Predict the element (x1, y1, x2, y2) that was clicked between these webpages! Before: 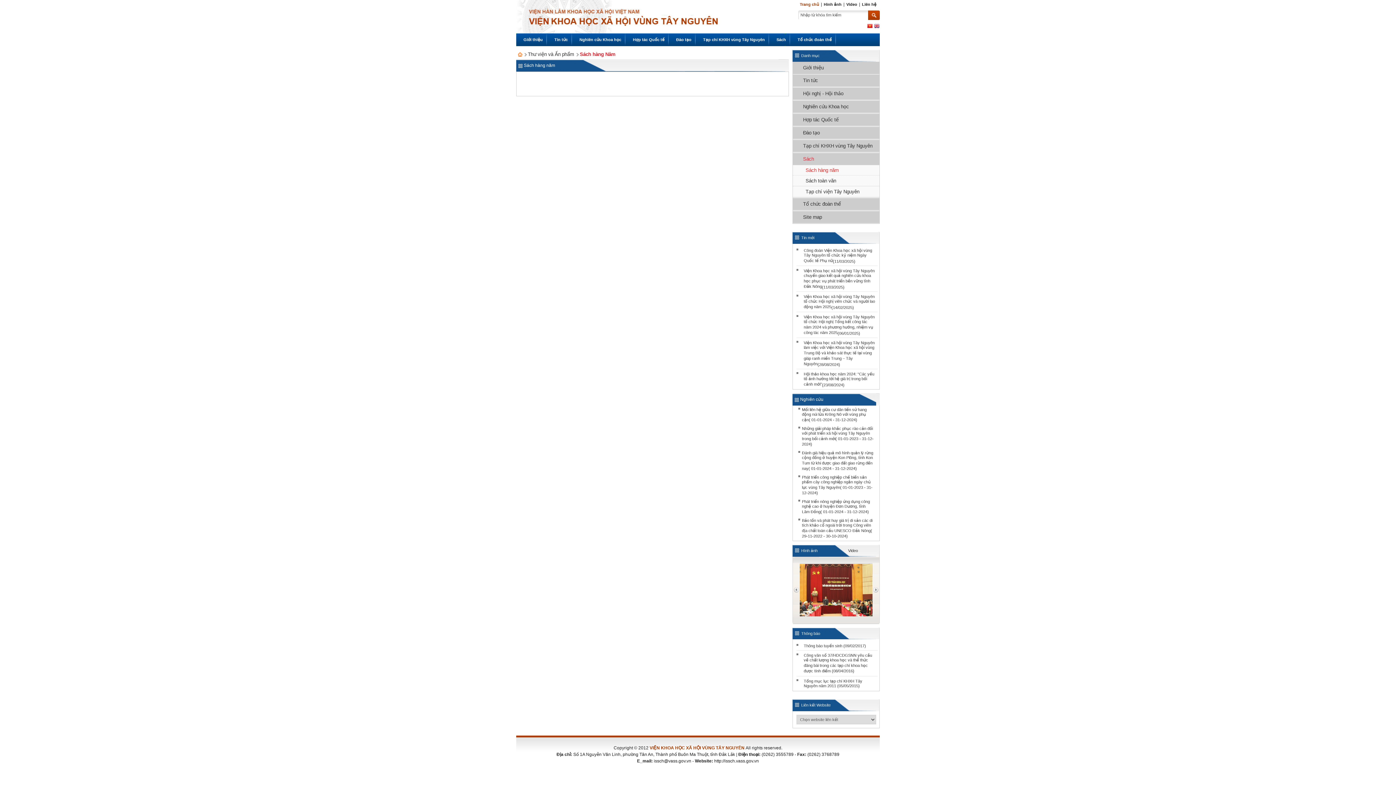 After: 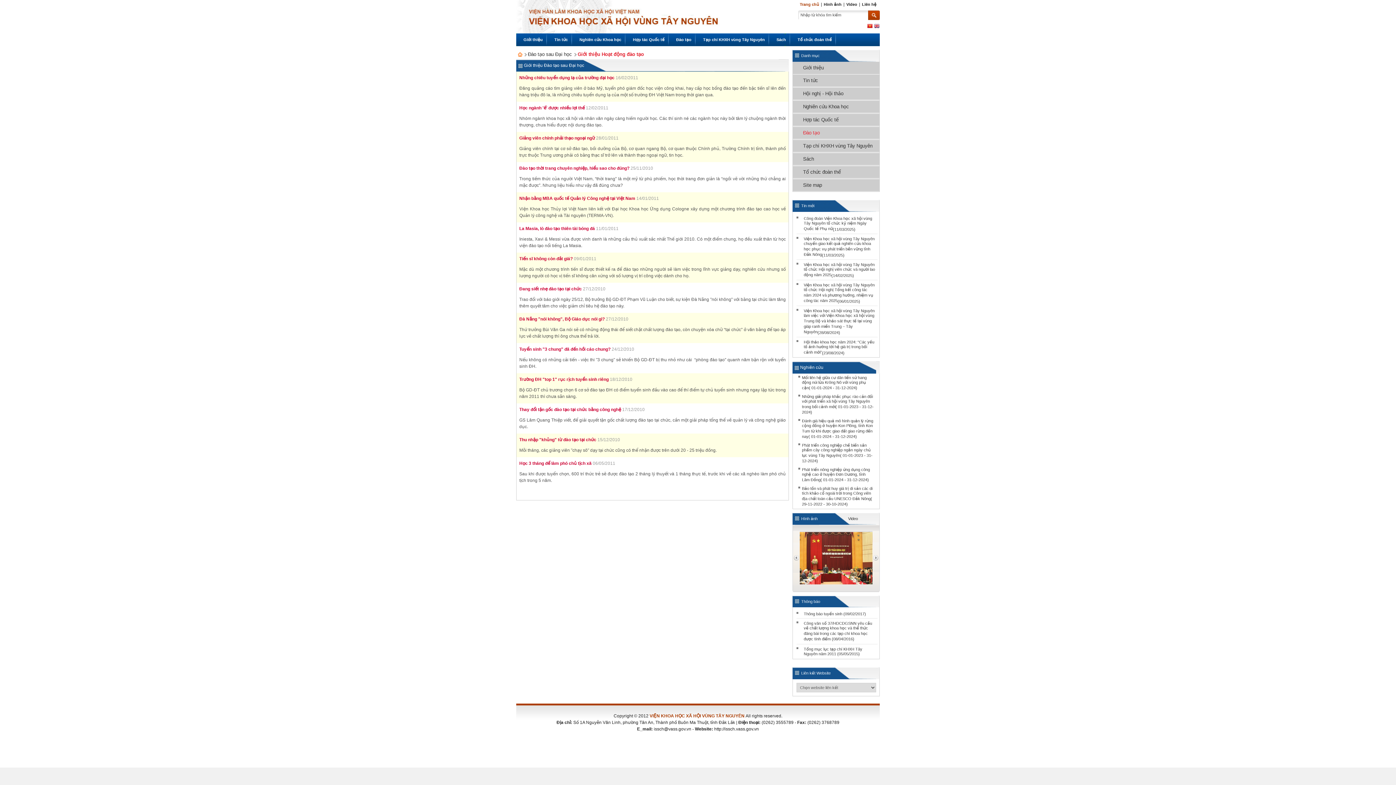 Action: bbox: (793, 126, 879, 139) label: Đào tạo